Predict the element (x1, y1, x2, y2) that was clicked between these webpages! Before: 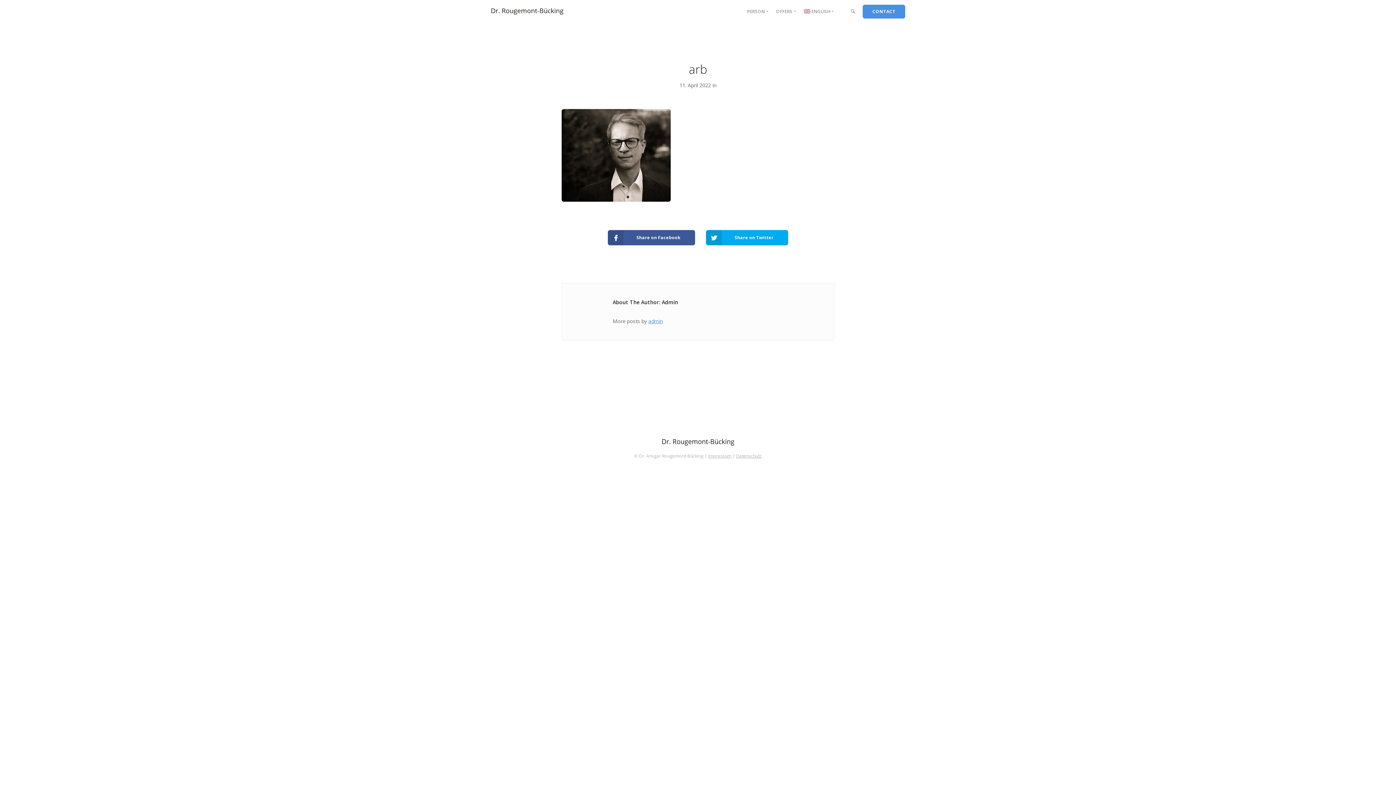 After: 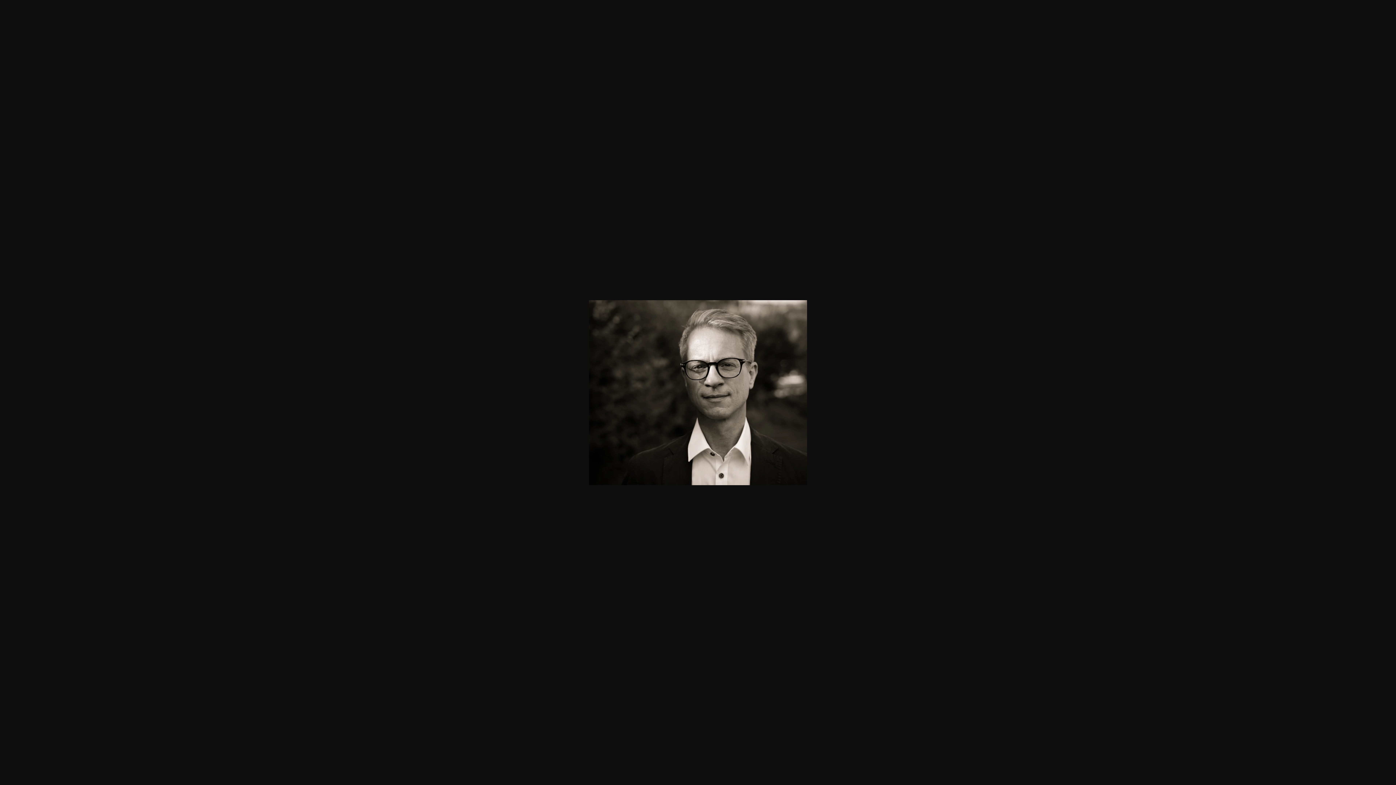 Action: bbox: (561, 150, 670, 159)